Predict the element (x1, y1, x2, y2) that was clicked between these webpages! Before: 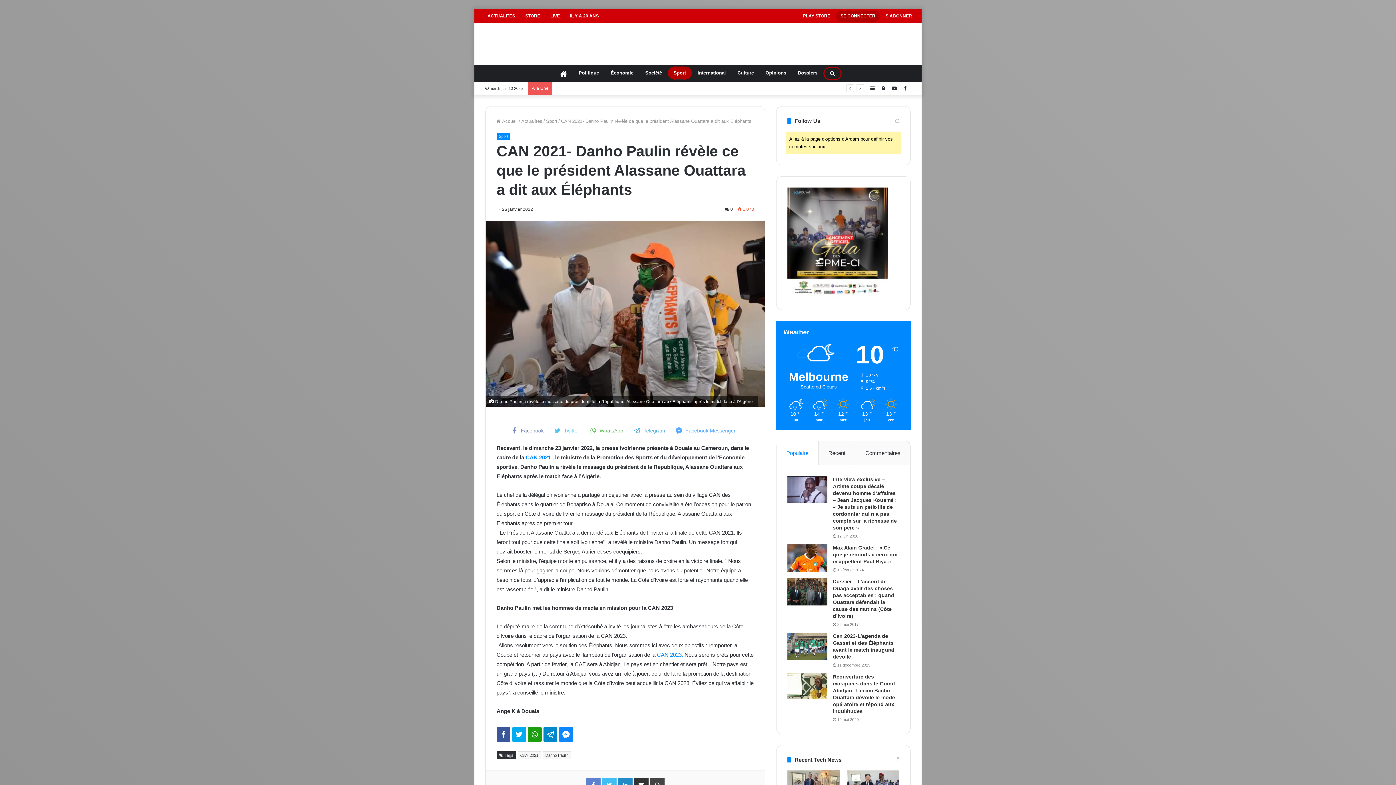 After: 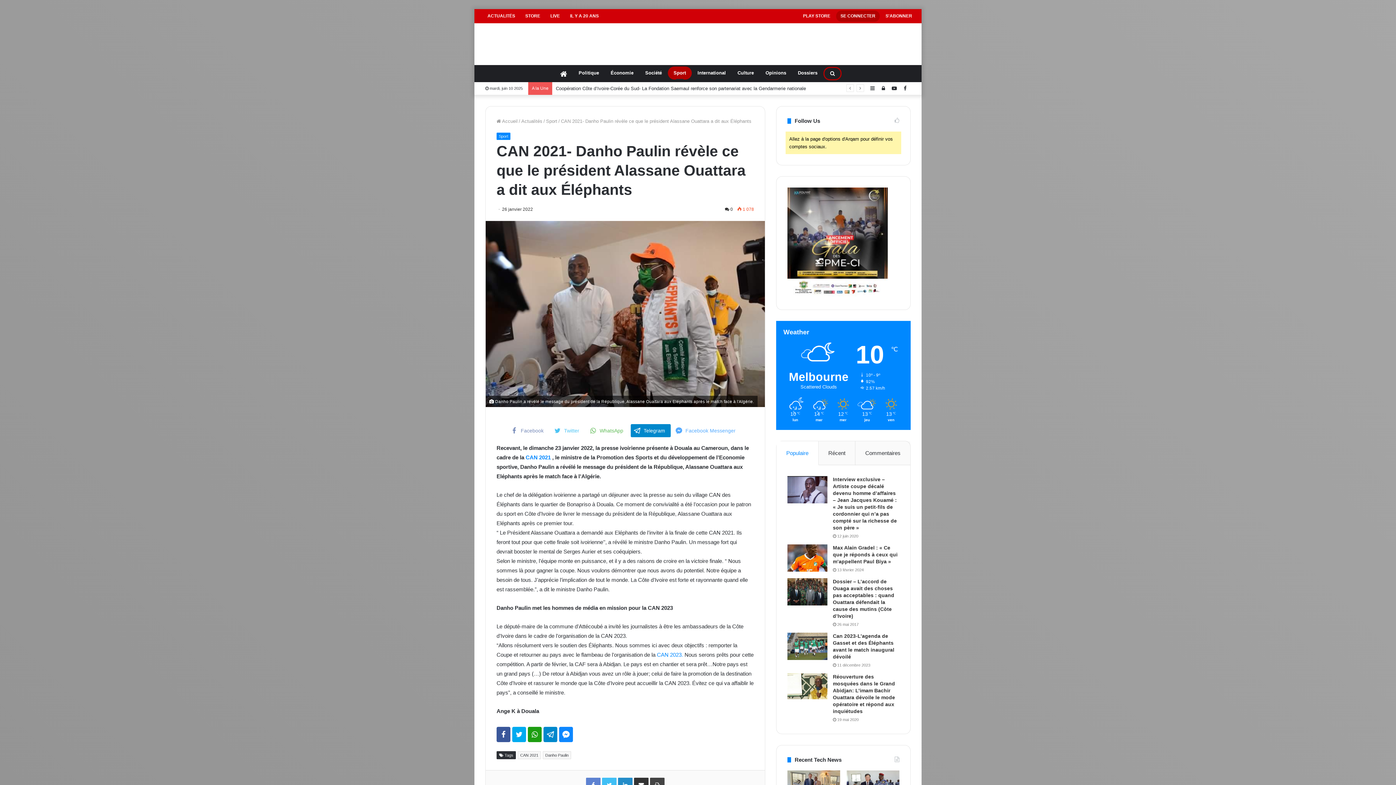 Action: bbox: (630, 424, 670, 437) label: Telegram